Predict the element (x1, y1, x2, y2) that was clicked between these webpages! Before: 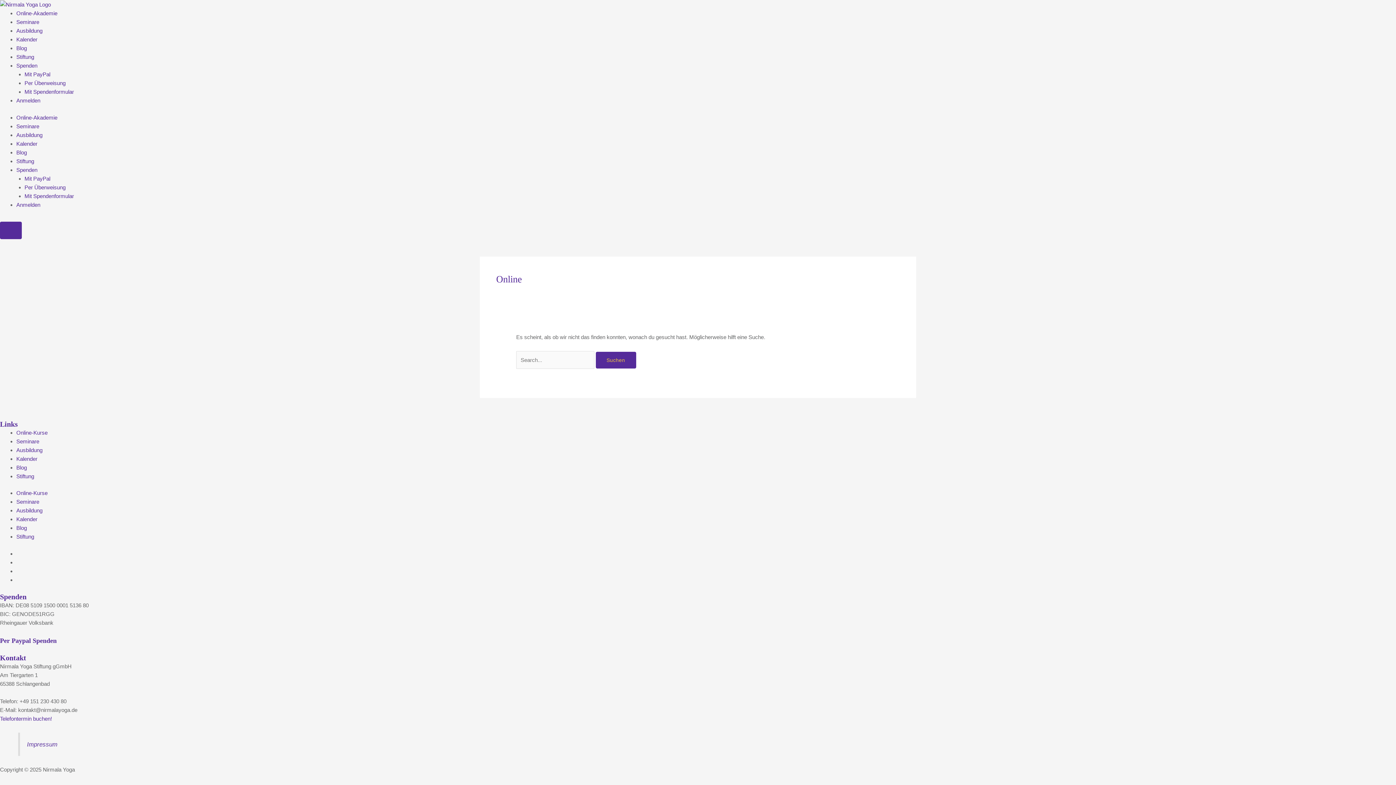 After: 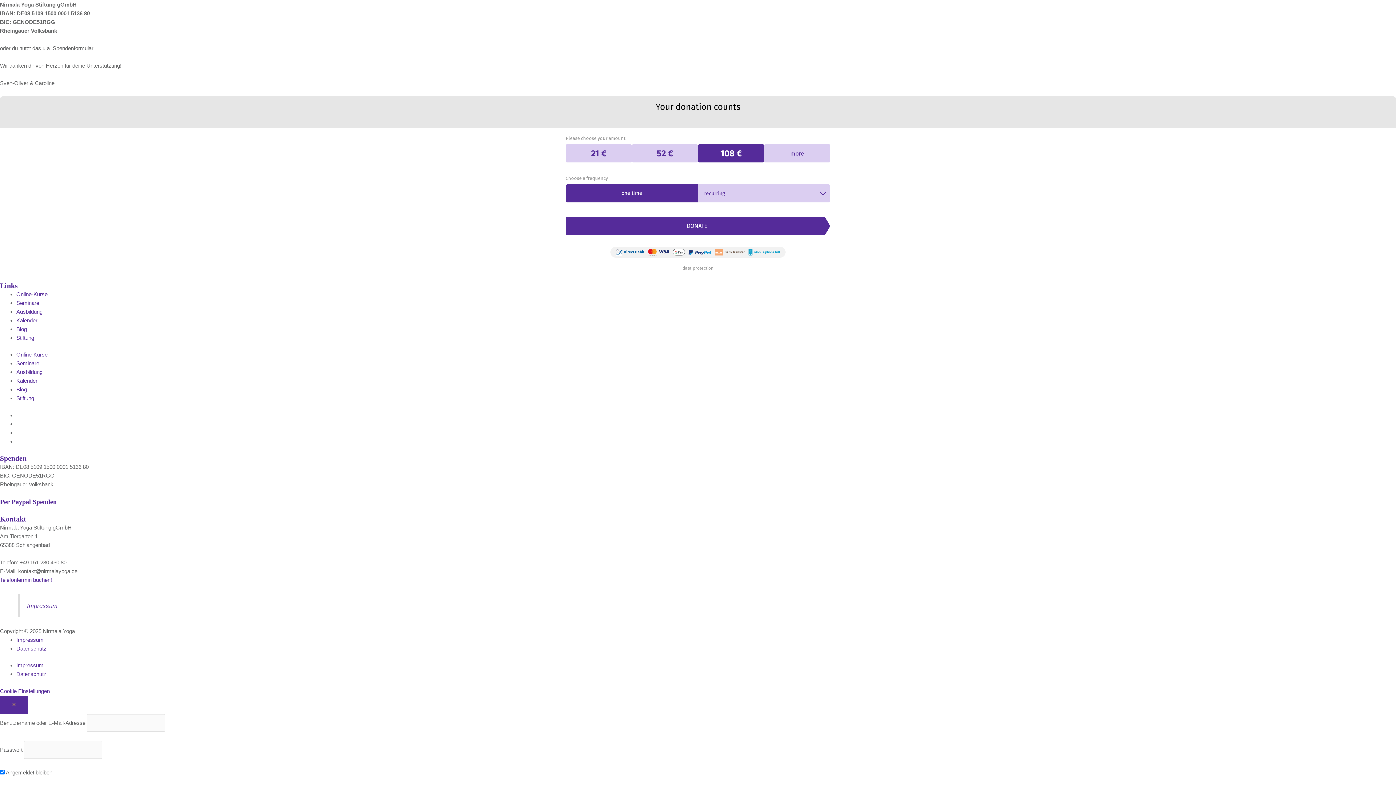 Action: label: Per Überweisung bbox: (24, 184, 65, 190)